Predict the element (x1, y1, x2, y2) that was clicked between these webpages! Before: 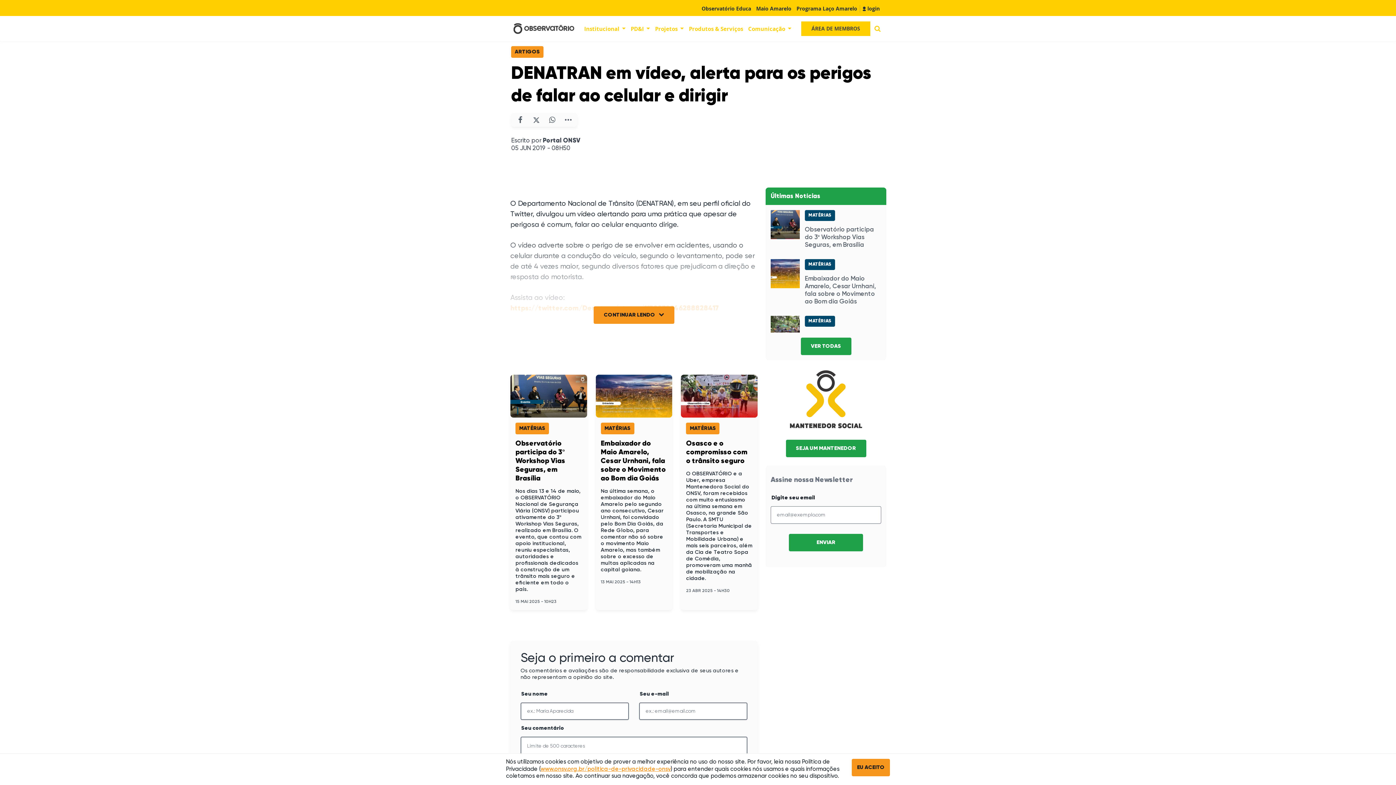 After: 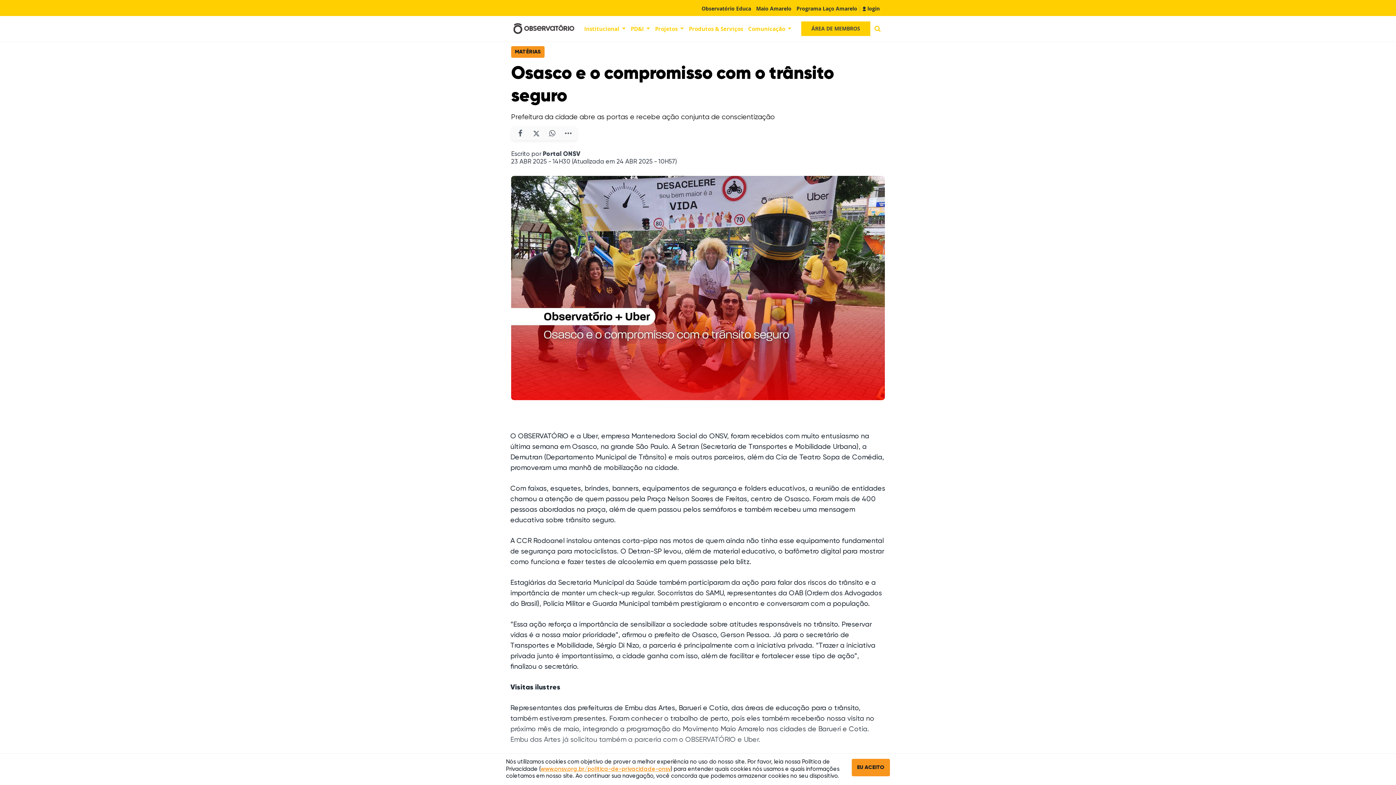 Action: bbox: (681, 374, 757, 610) label: MATÉRIAS

Osasco e o compromisso com o trânsito seguro

O OBSERVATÓRIO e a Uber, empresa Mantenedora Social do ONSV, foram recebidos com muito entusiasmo na última semana em Osasco, na grande São Paulo. A SMTU (Secretaria Municipal de Transportes e Mobilidade Urbana) e mais seis parceiros, além da Cia de Teatro Sopa de Comédia, promoveram uma manhã de mobilização na cidade.

23 ABR 2025 - 14H30